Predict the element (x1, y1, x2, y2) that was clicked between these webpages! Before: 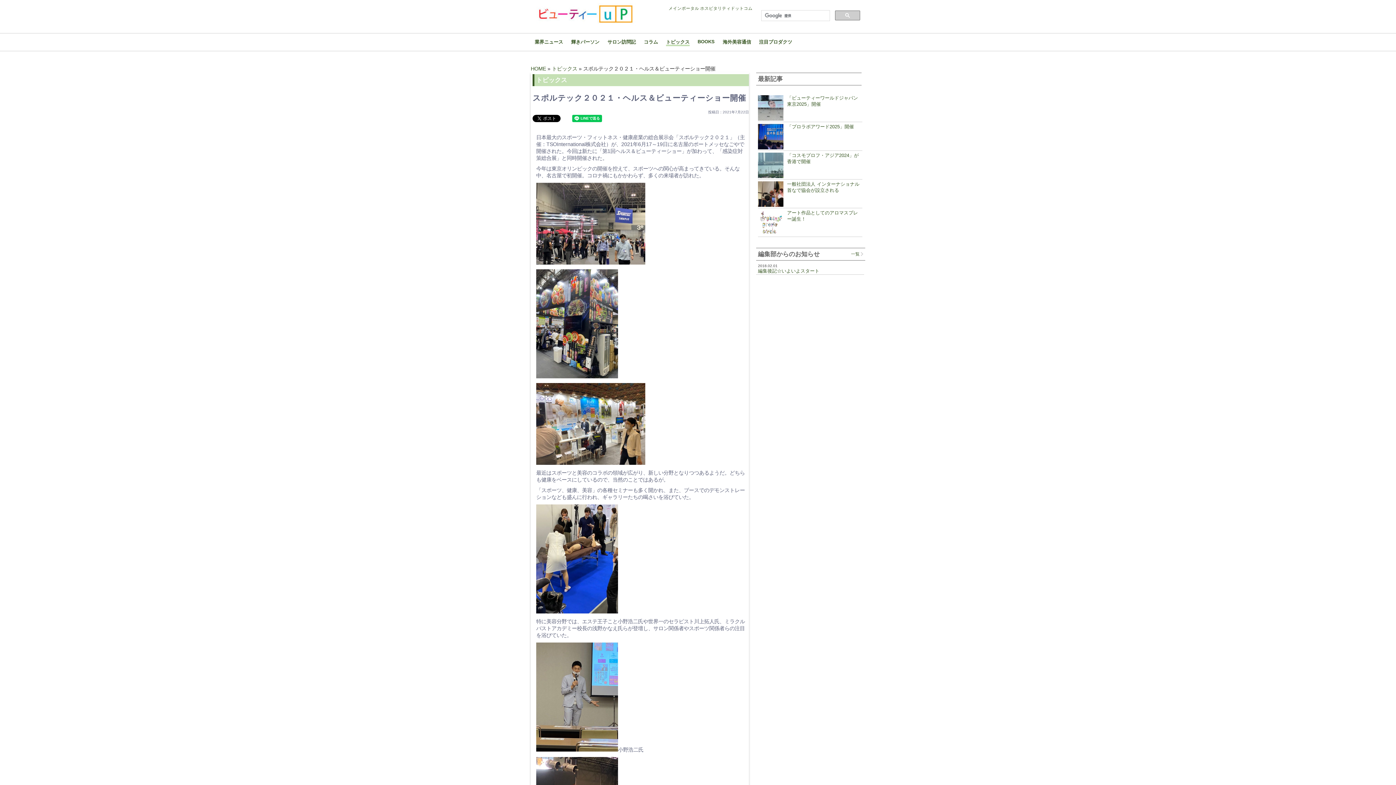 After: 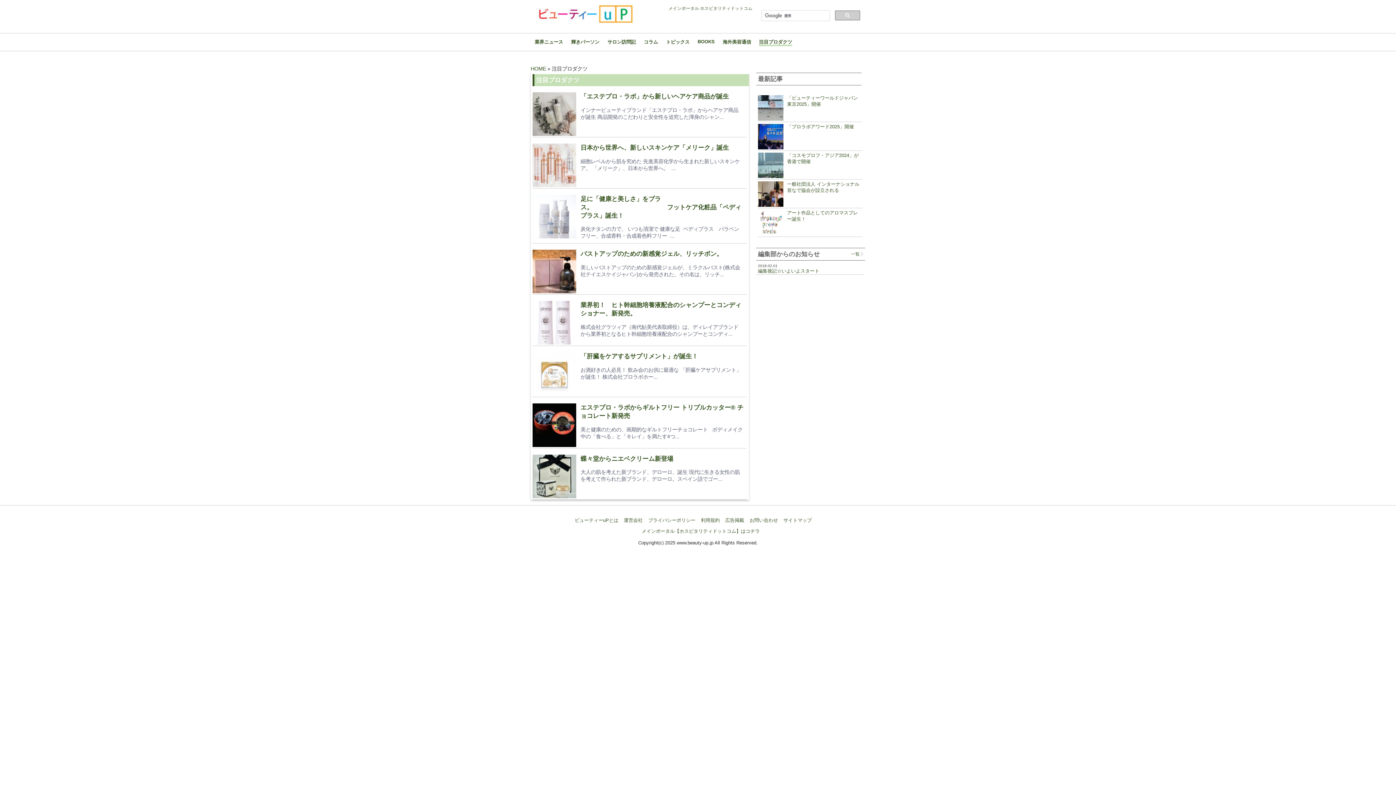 Action: label: 注目プロダクツ bbox: (759, 39, 792, 44)